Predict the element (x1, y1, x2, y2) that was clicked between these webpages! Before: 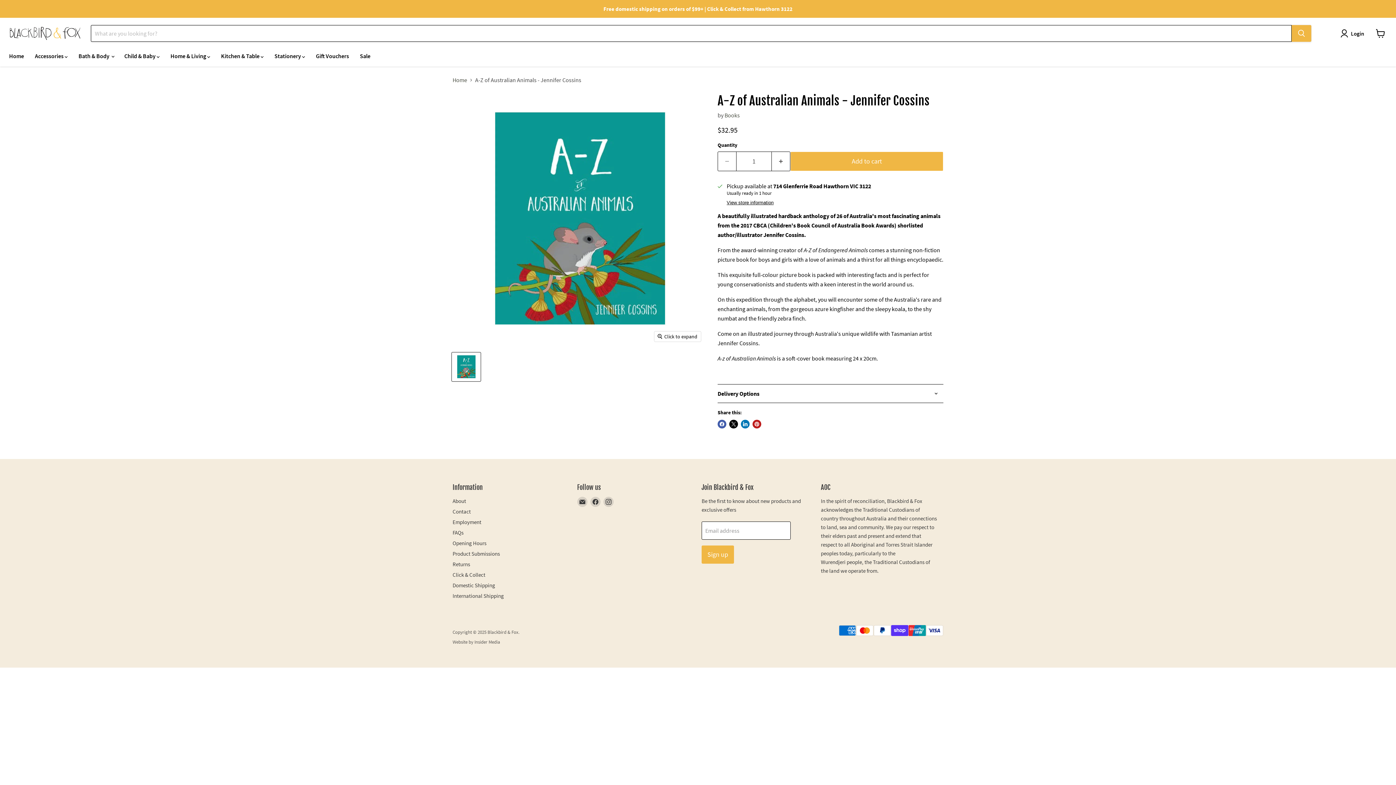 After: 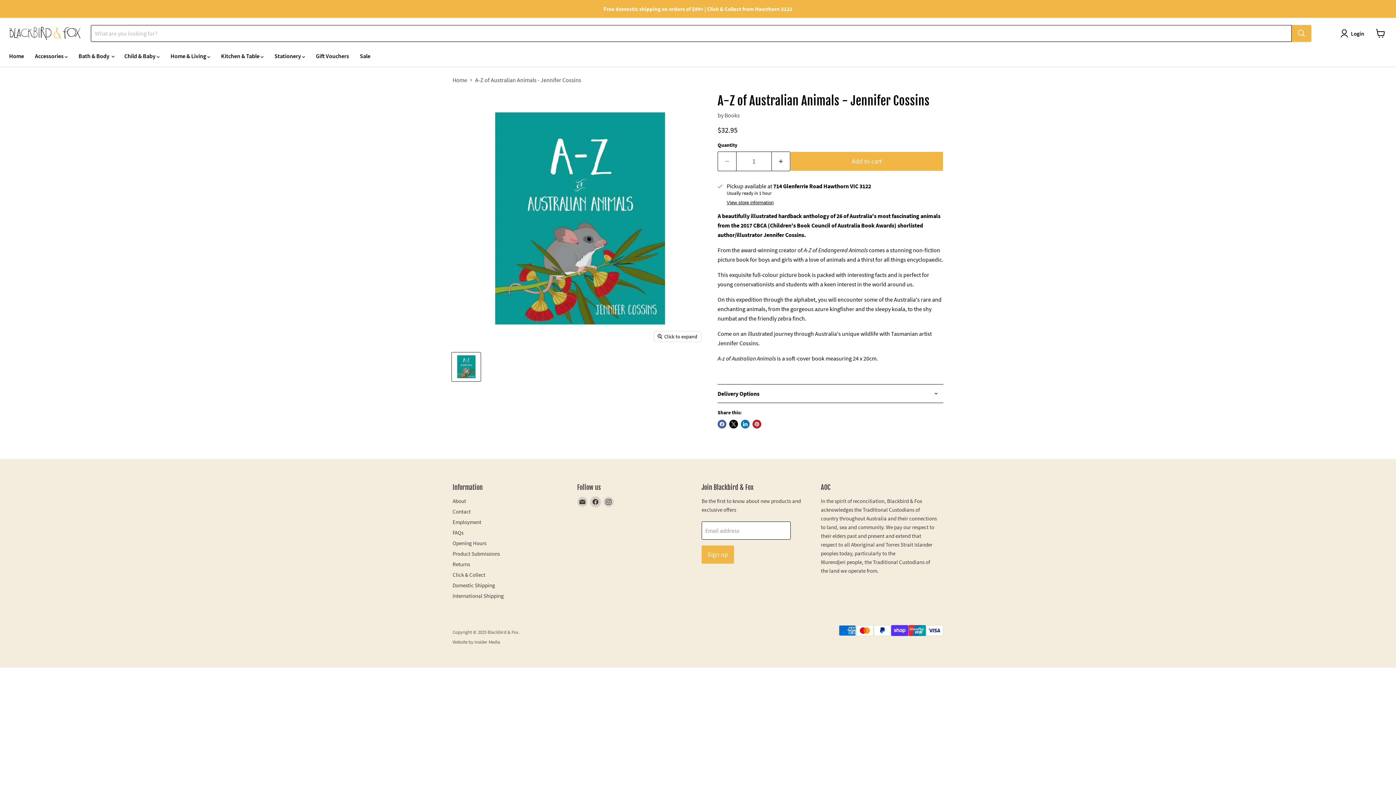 Action: bbox: (590, 497, 600, 507) label: Find us on Facebook